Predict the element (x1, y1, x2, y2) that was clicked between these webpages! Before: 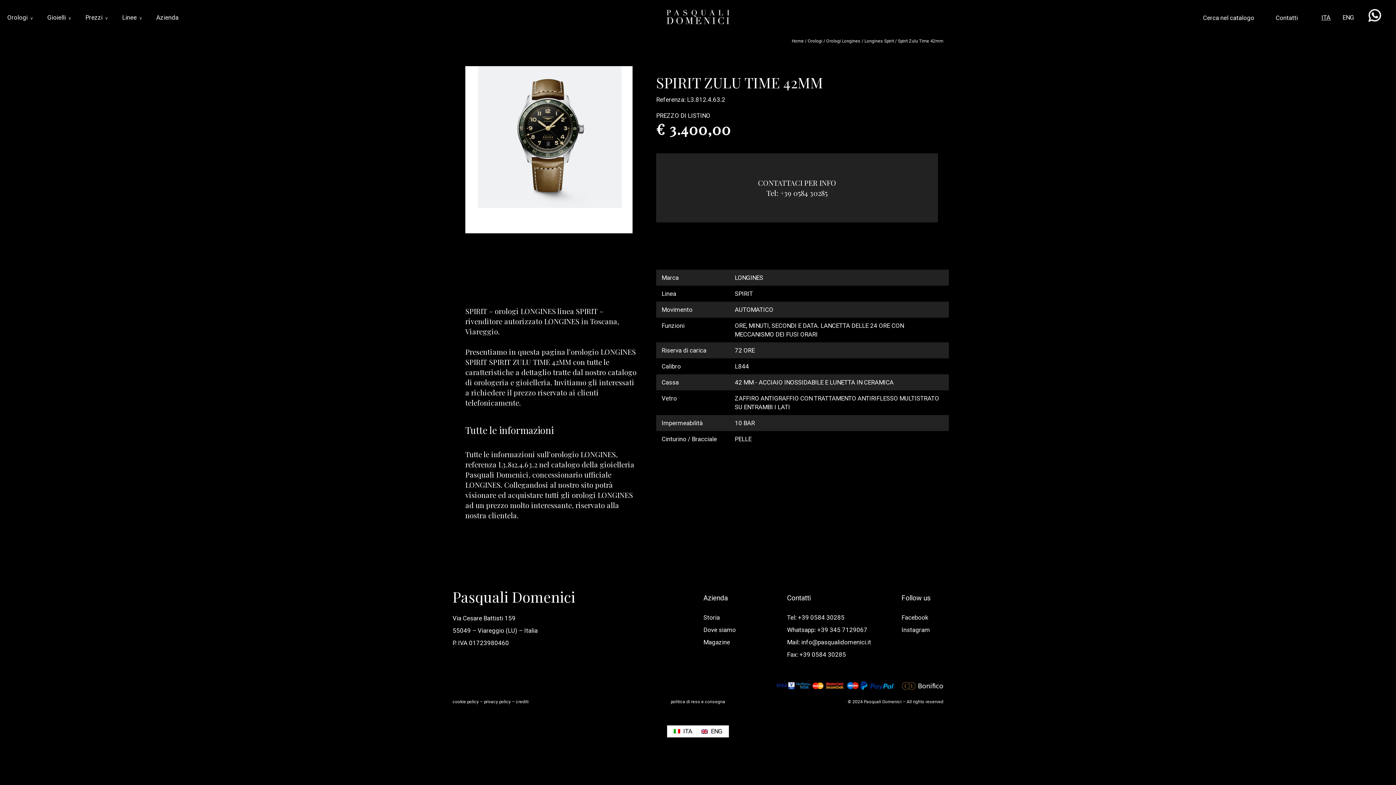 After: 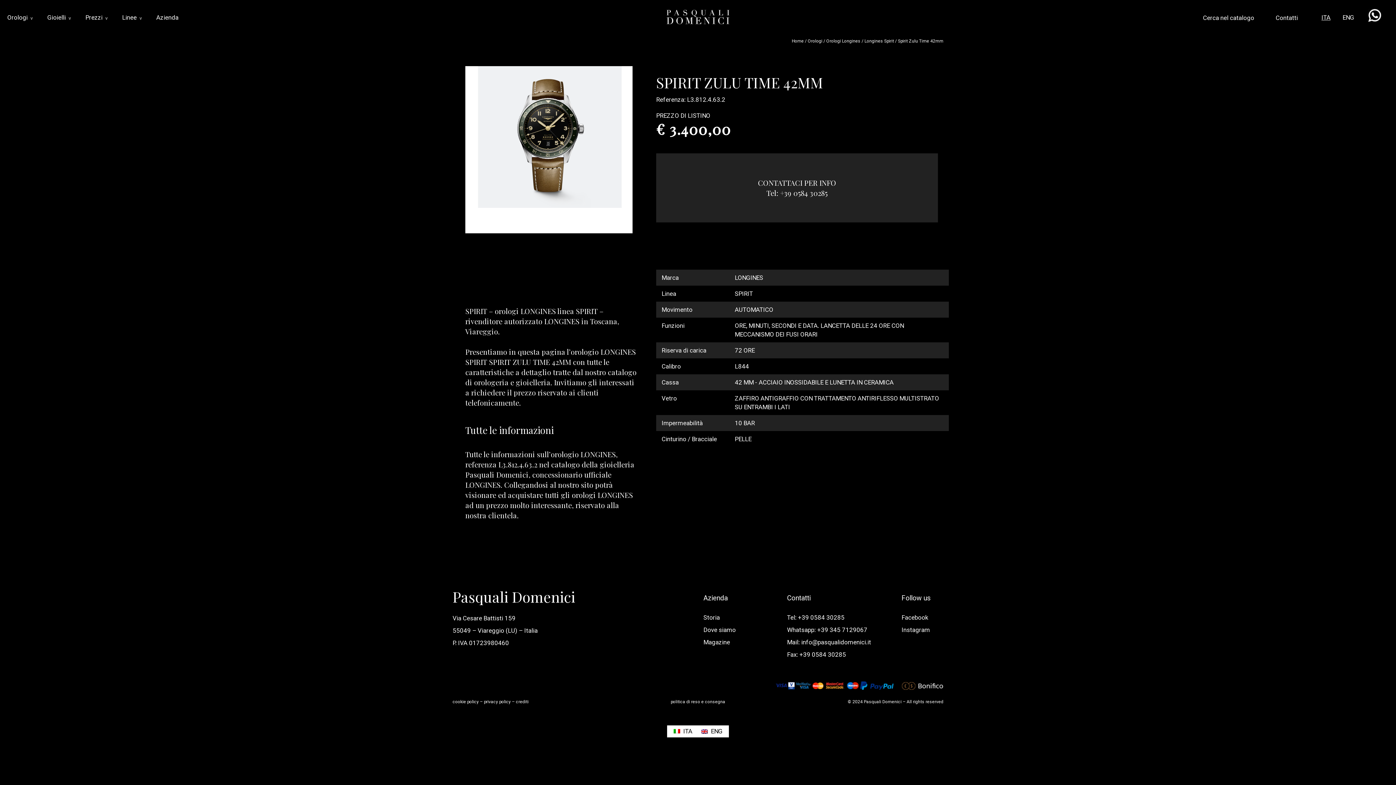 Action: bbox: (670, 699, 725, 704) label: politica di reso e consegna